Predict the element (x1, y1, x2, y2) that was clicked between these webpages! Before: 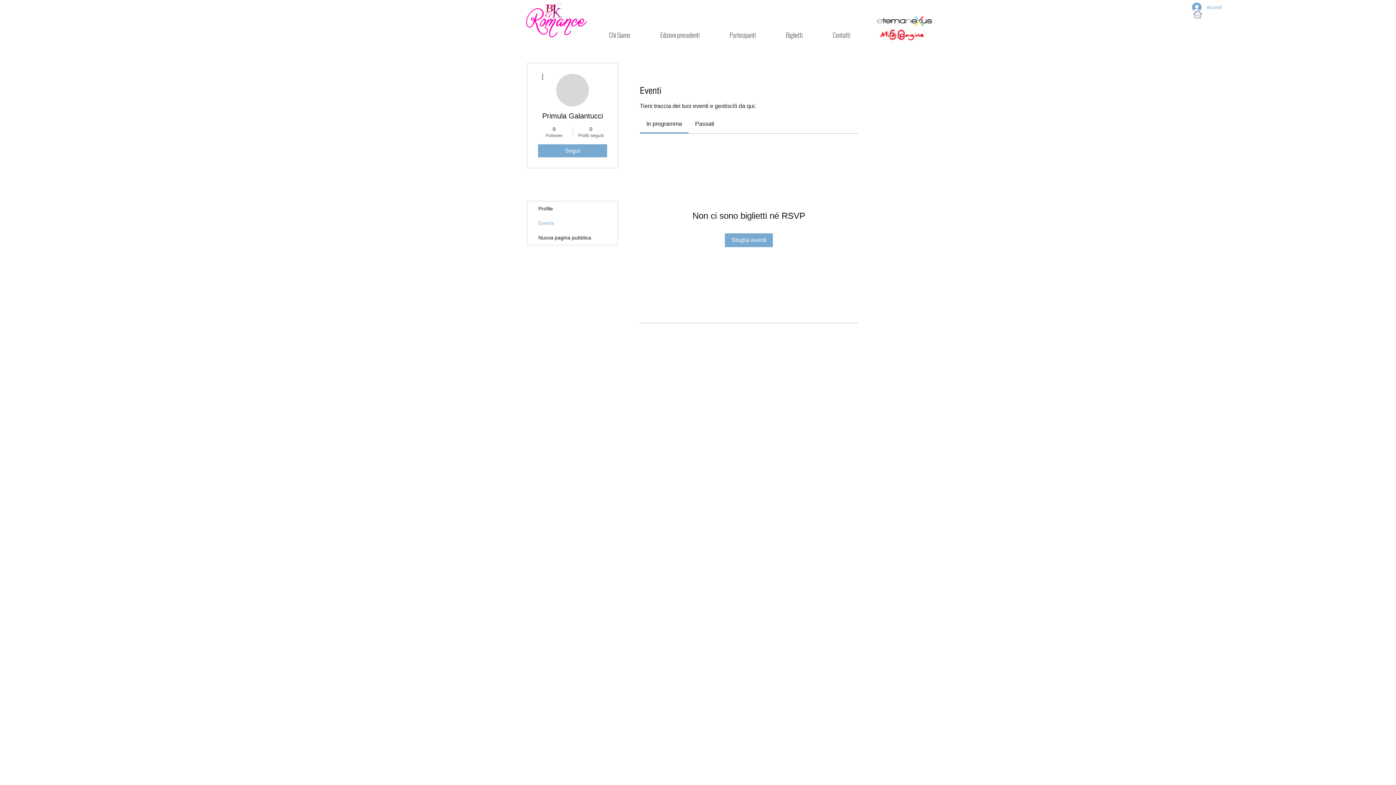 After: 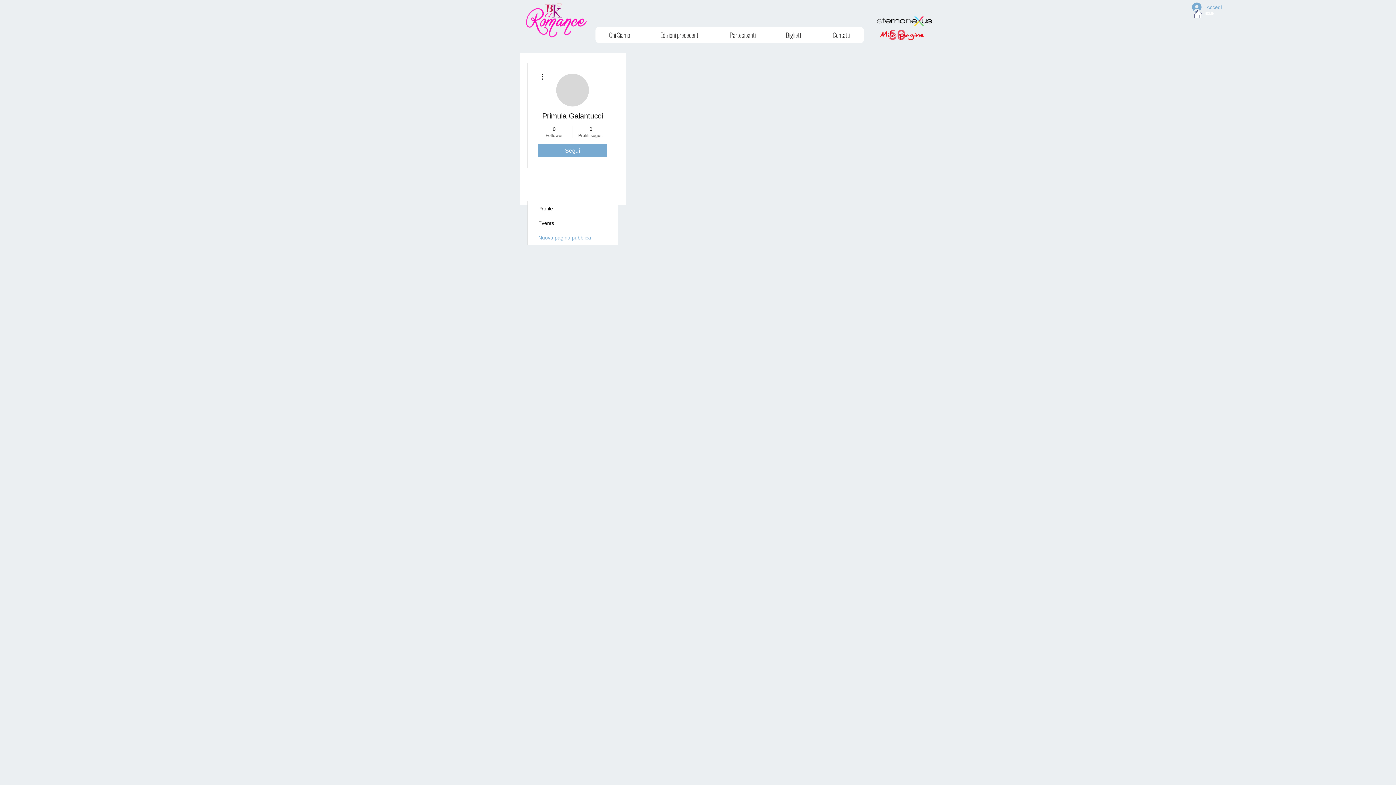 Action: bbox: (527, 230, 617, 245) label: Nuova pagina pubblica